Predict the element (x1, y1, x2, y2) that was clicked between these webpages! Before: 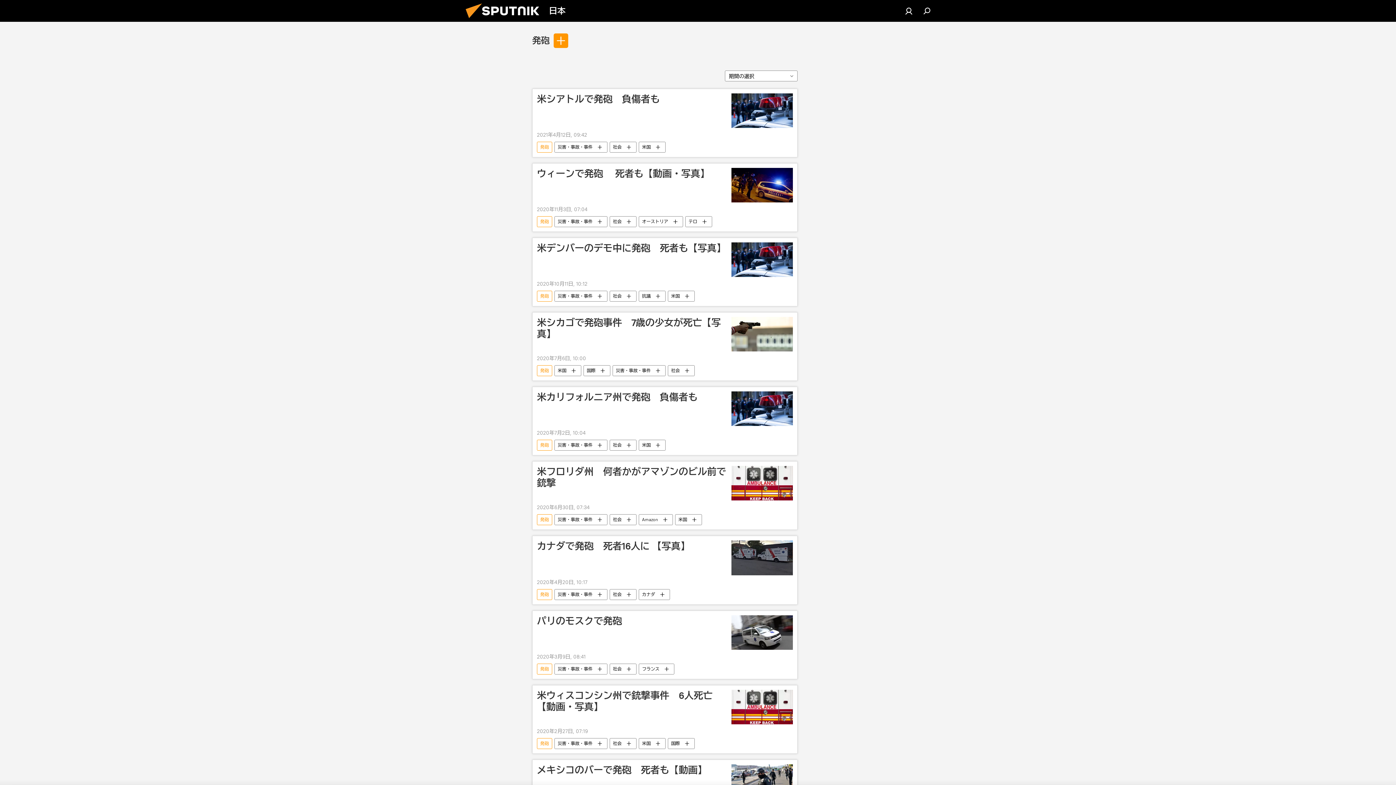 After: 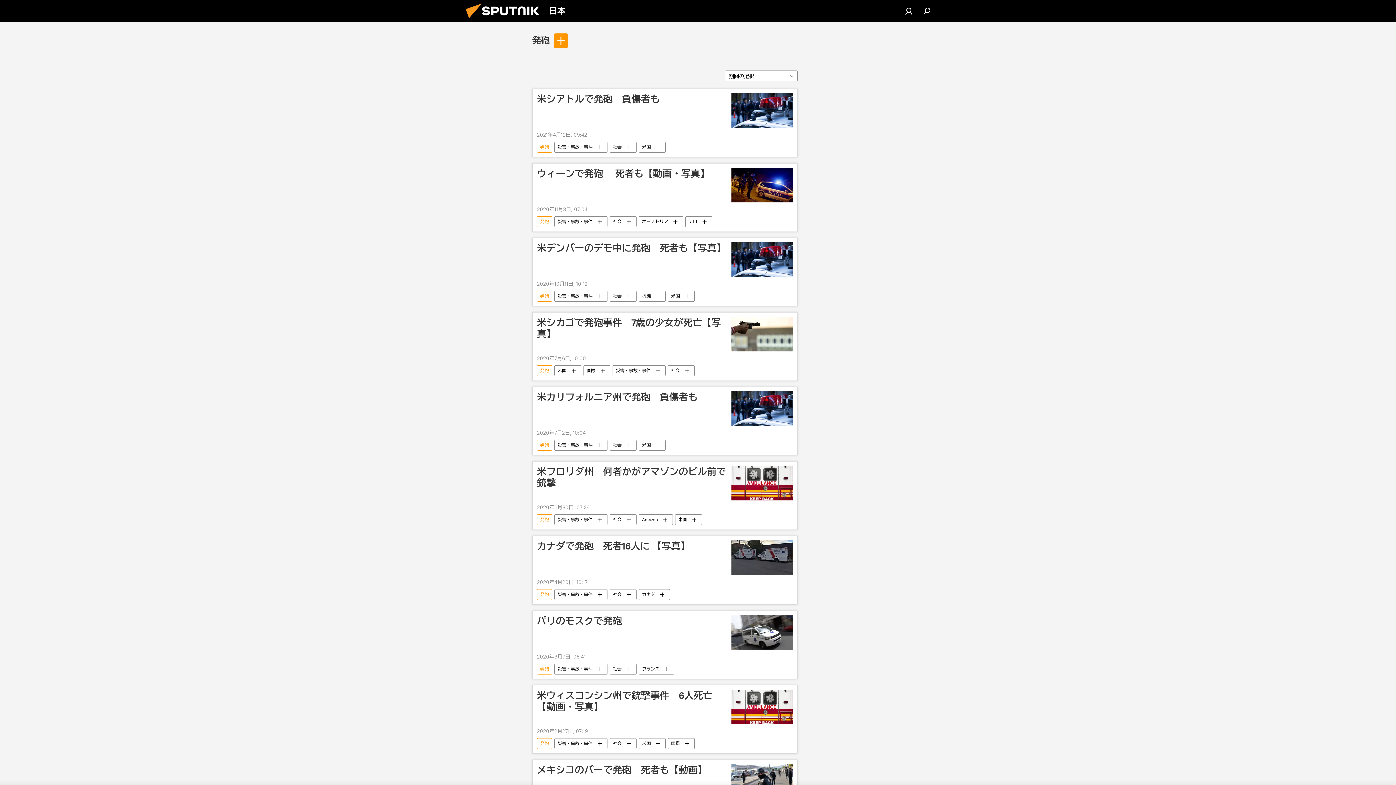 Action: bbox: (537, 216, 552, 227) label: 発砲